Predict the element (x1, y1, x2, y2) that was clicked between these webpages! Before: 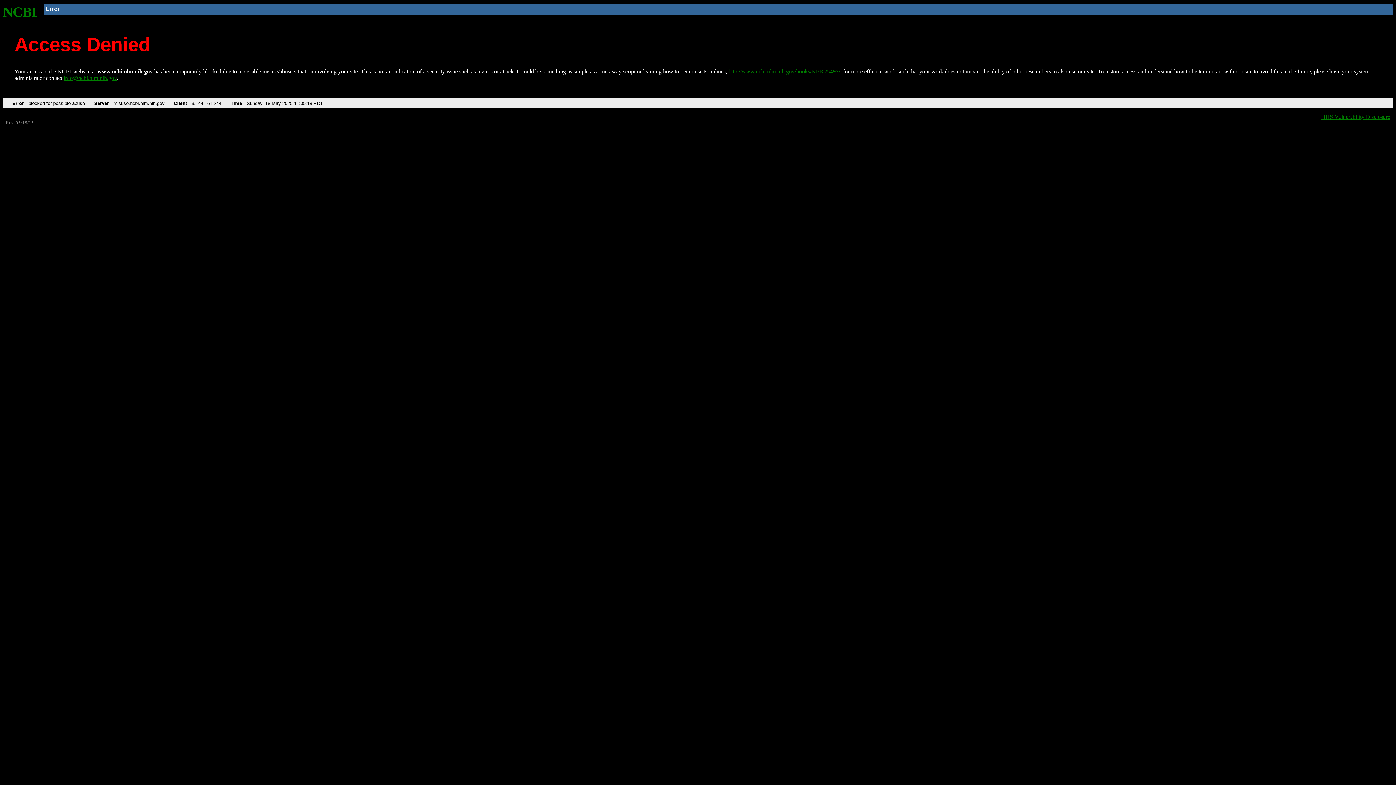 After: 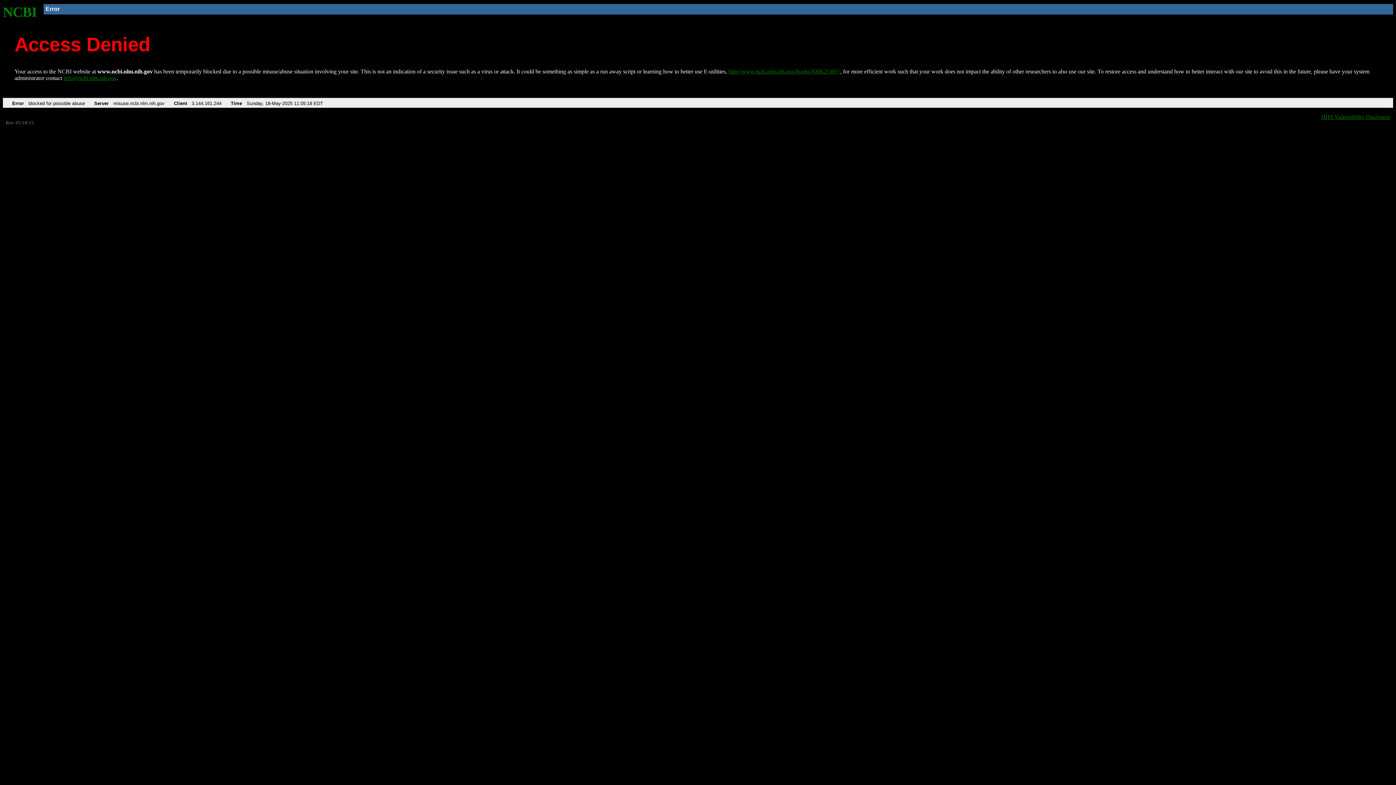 Action: label: info@ncbi.nlm.nih.gov bbox: (63, 75, 116, 81)